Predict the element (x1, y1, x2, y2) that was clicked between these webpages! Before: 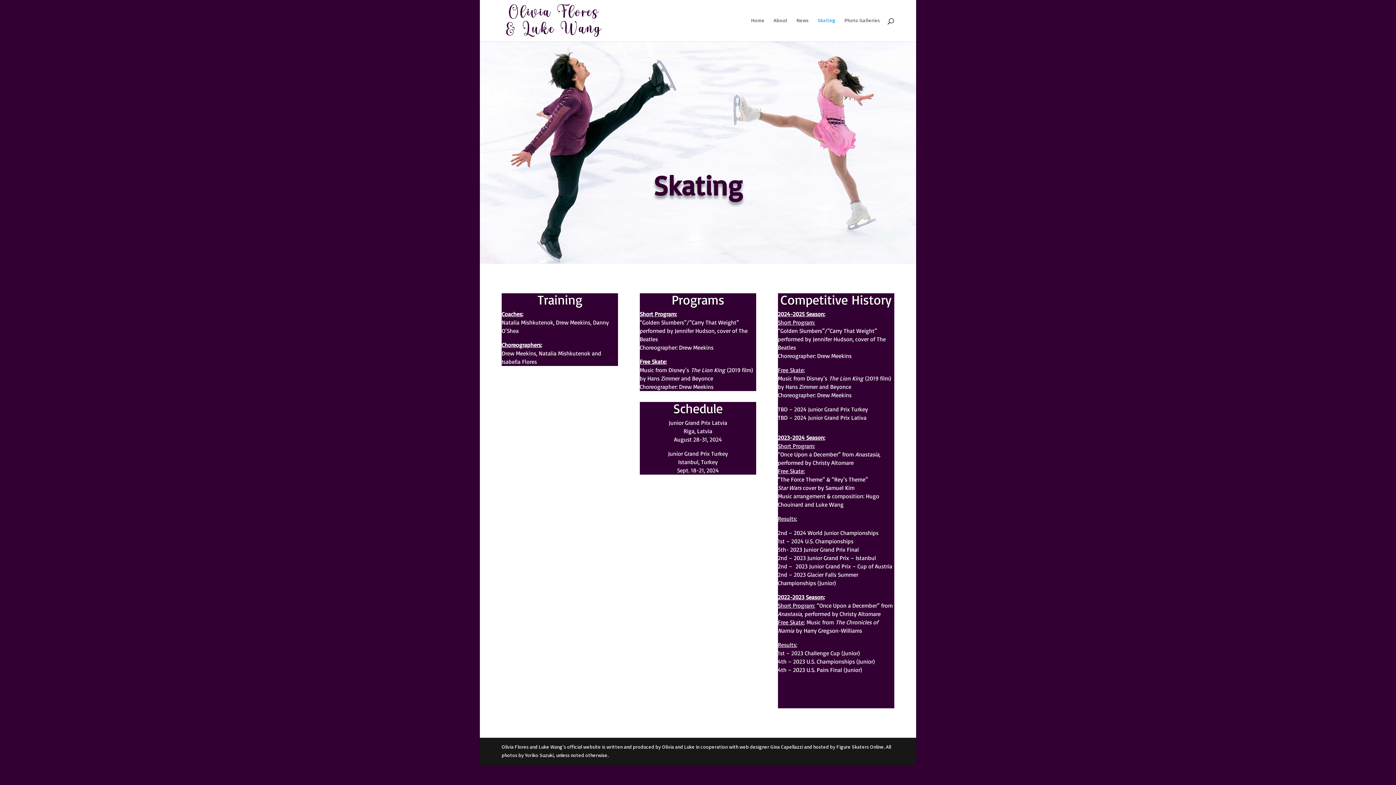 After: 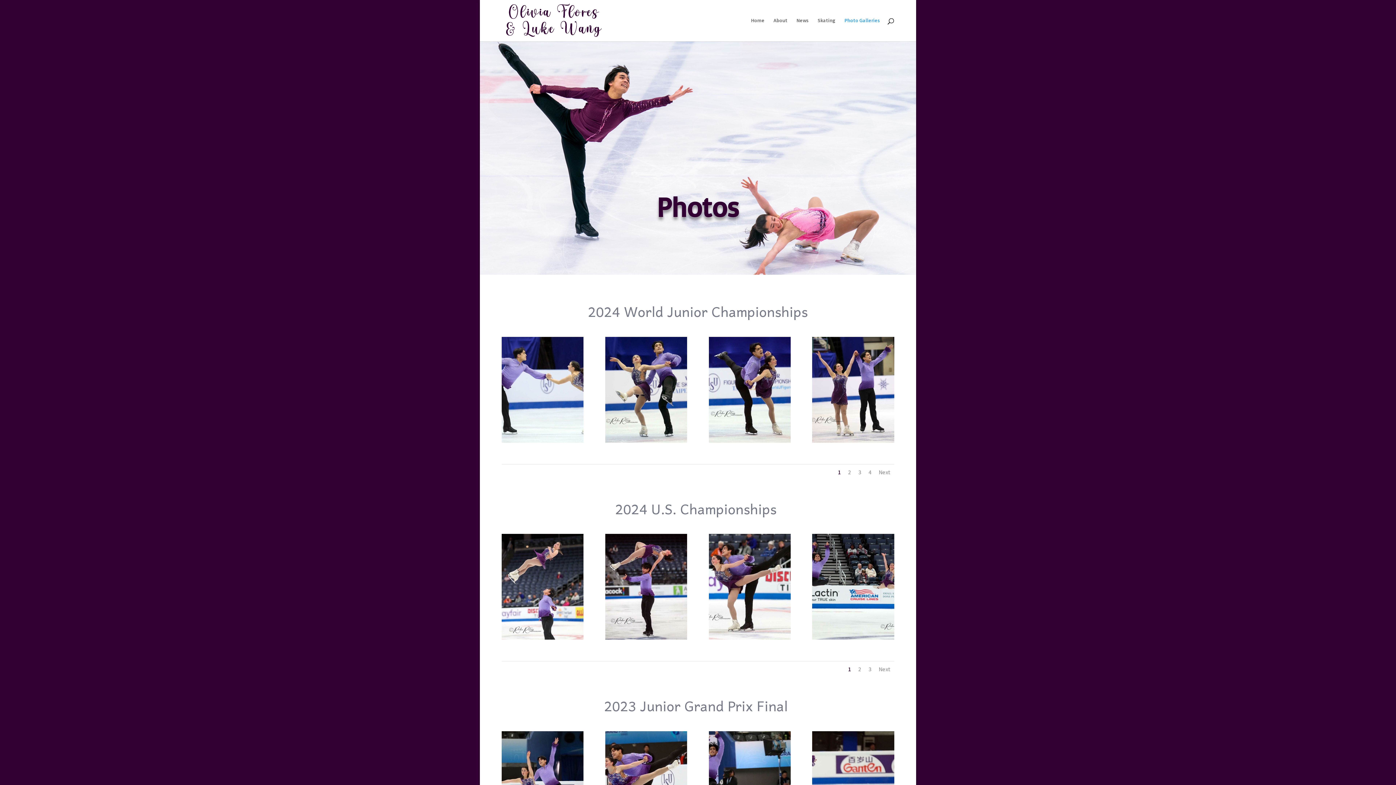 Action: bbox: (844, 18, 880, 41) label: Photo Galleries